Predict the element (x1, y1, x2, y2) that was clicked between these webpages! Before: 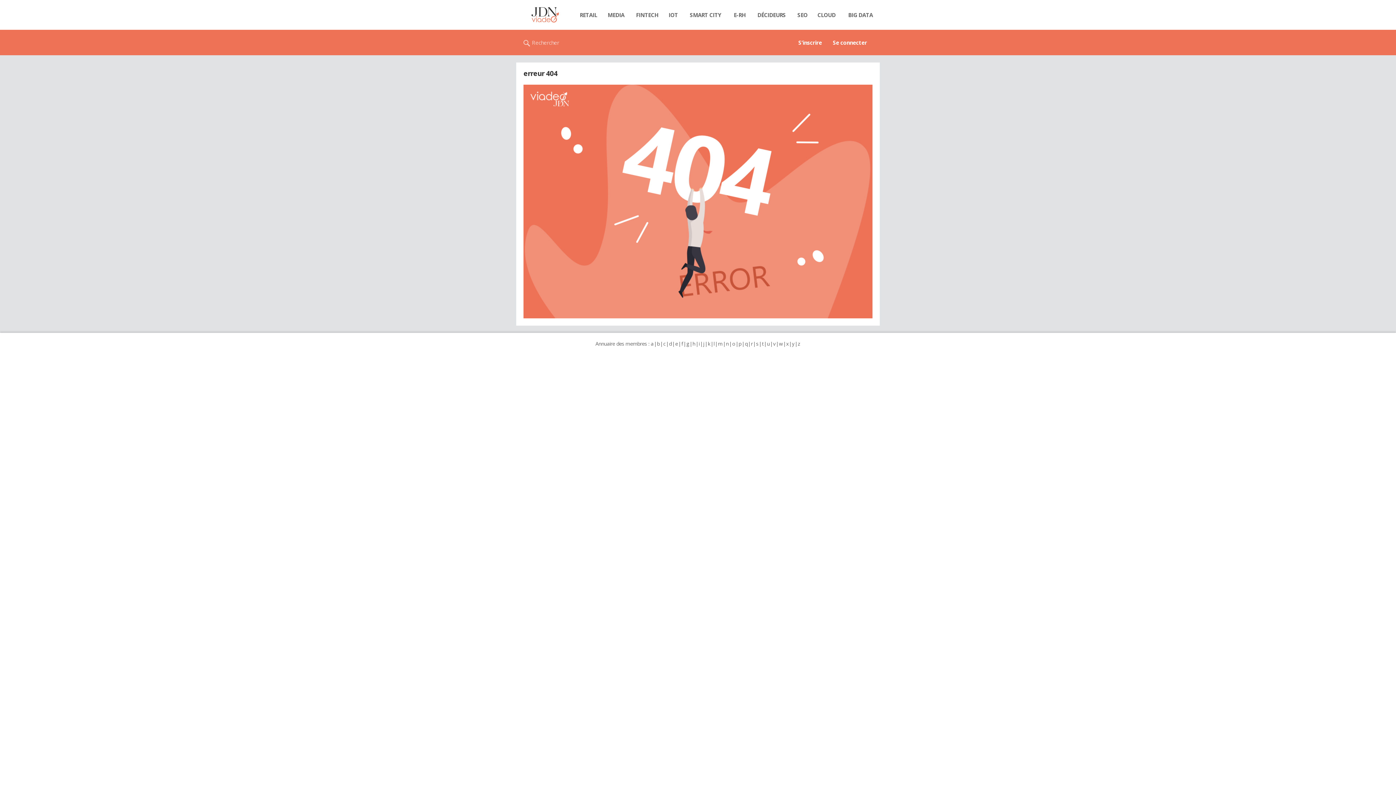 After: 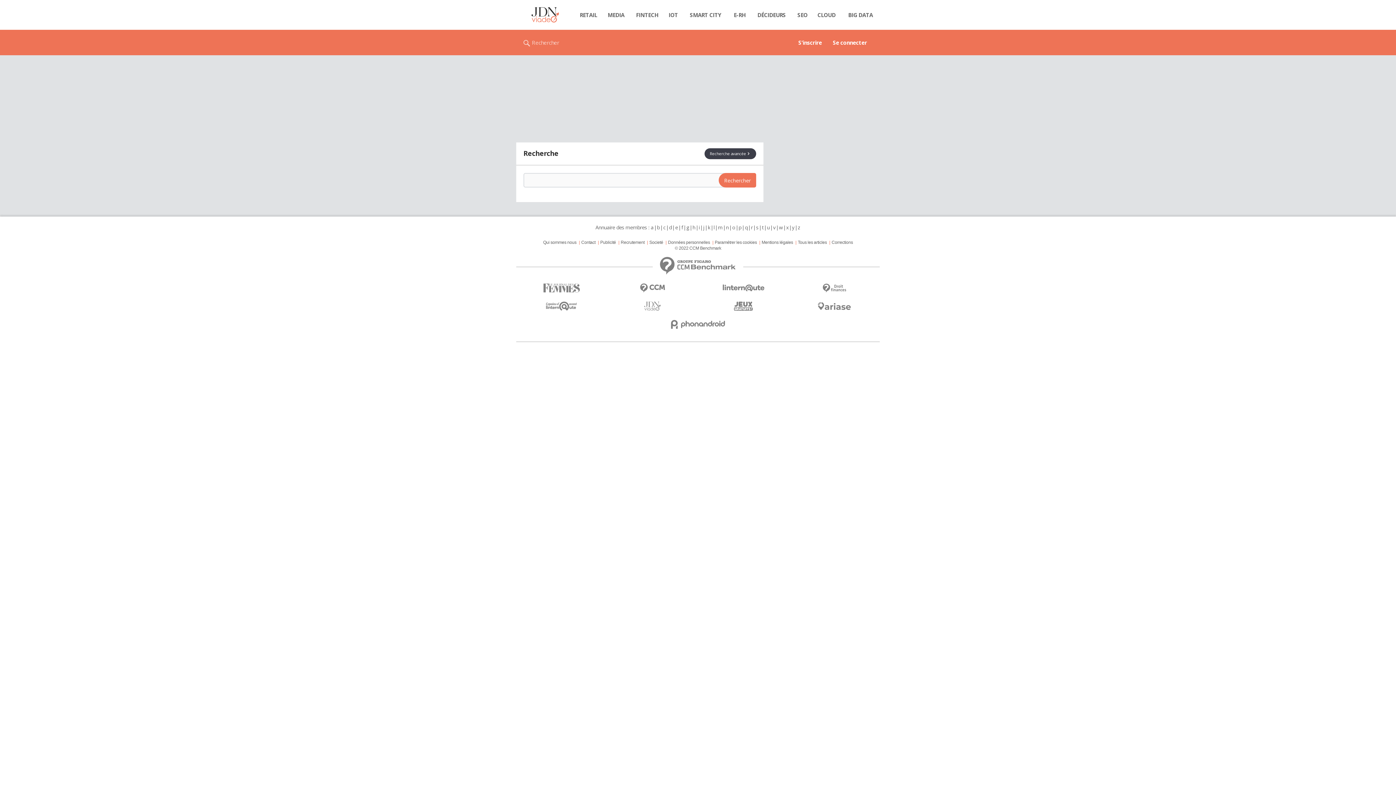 Action: bbox: (523, 29, 559, 55) label: Rechercher